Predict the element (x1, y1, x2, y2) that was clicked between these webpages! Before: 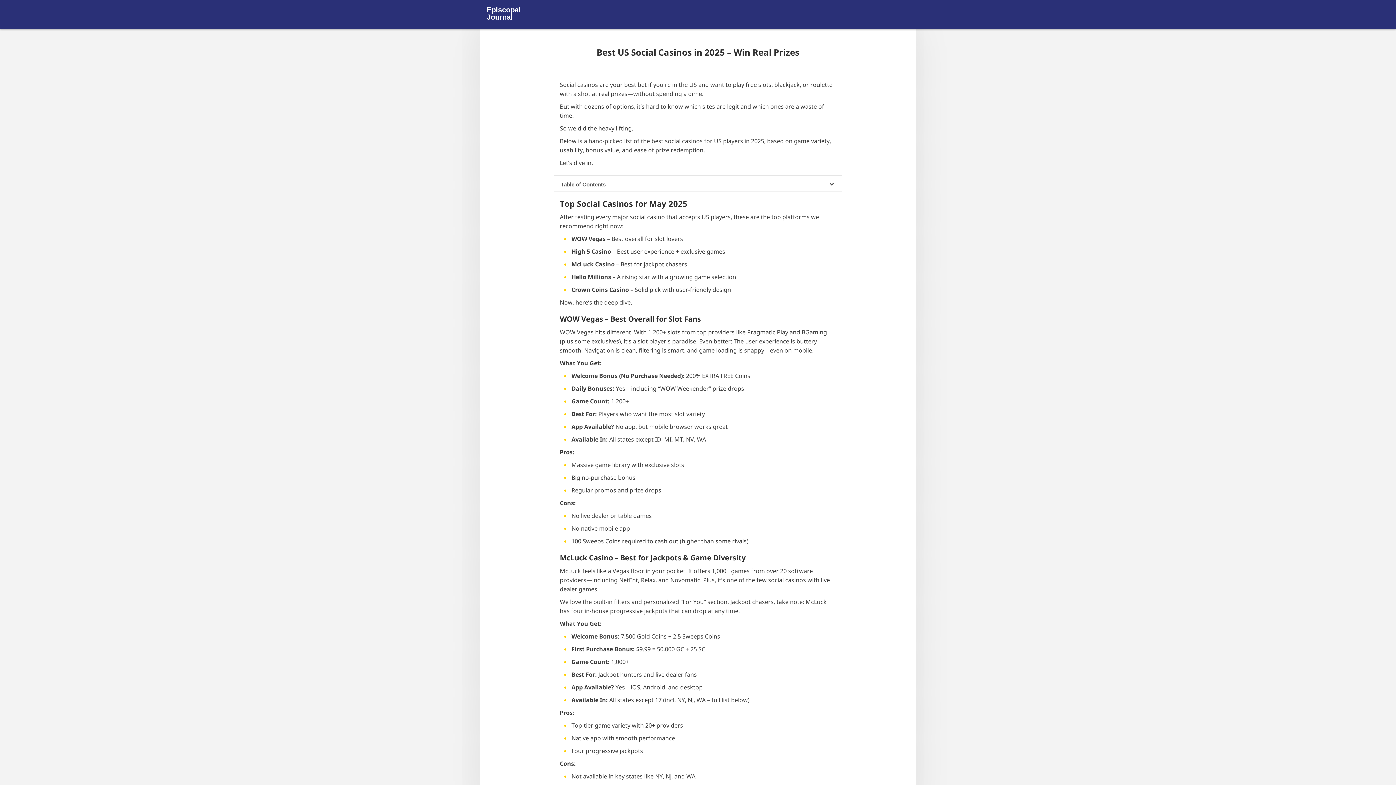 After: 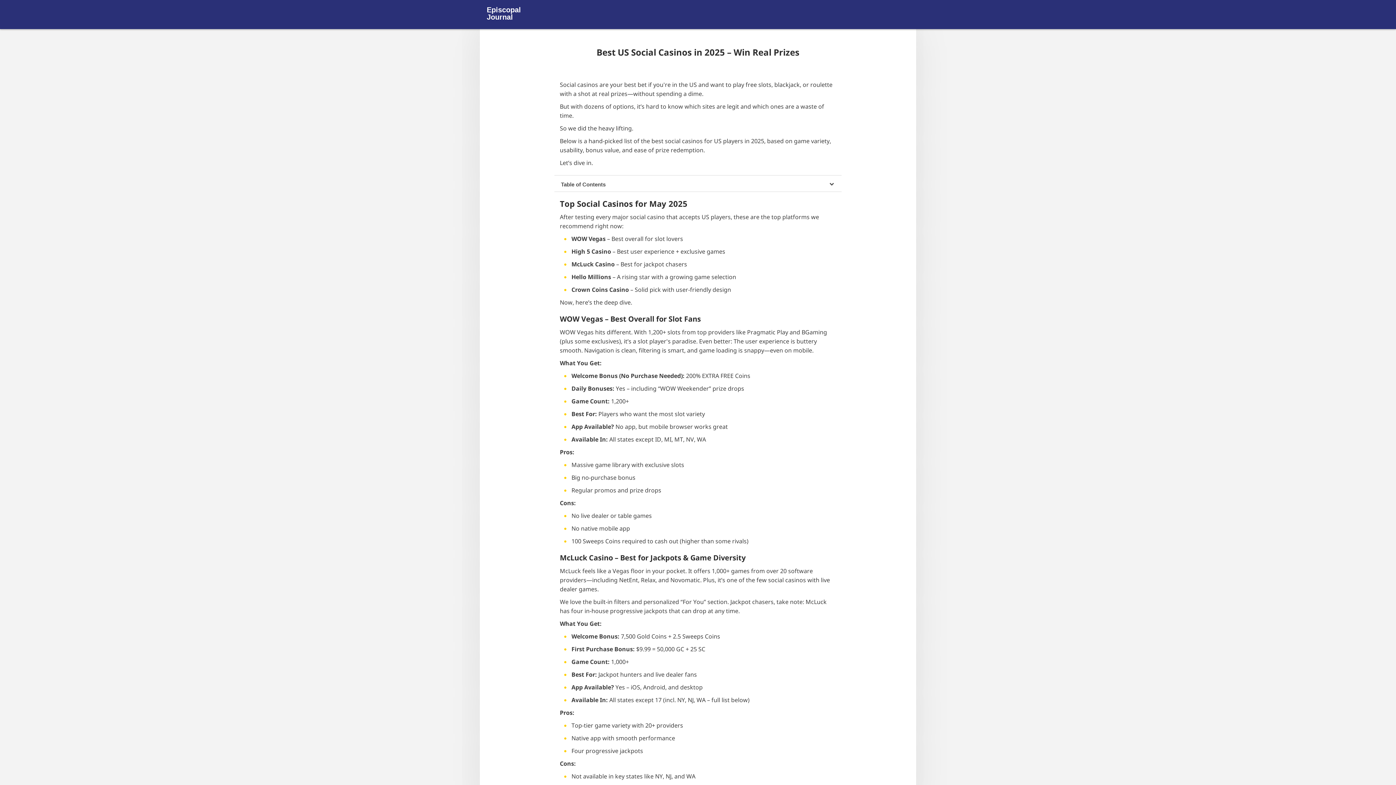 Action: bbox: (485, 3, 554, 25)